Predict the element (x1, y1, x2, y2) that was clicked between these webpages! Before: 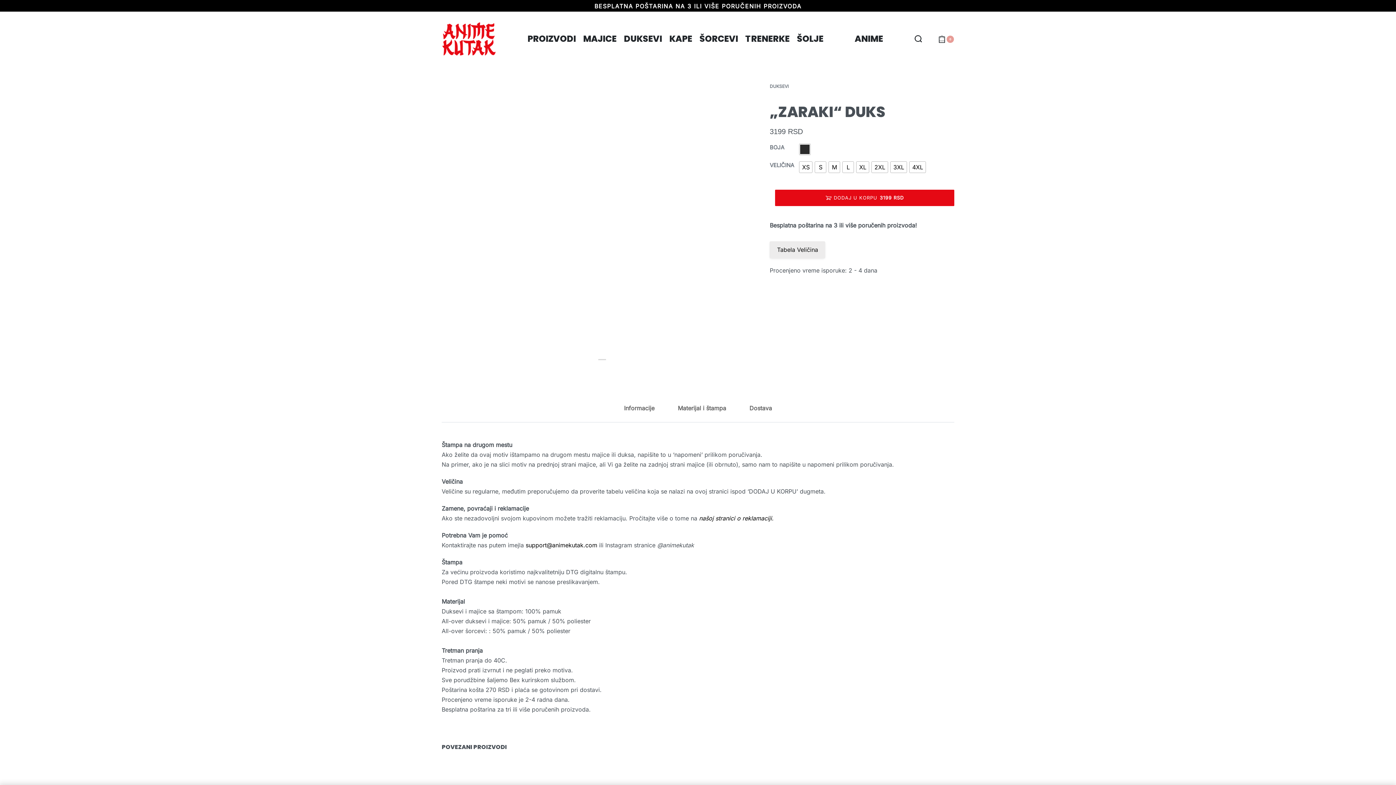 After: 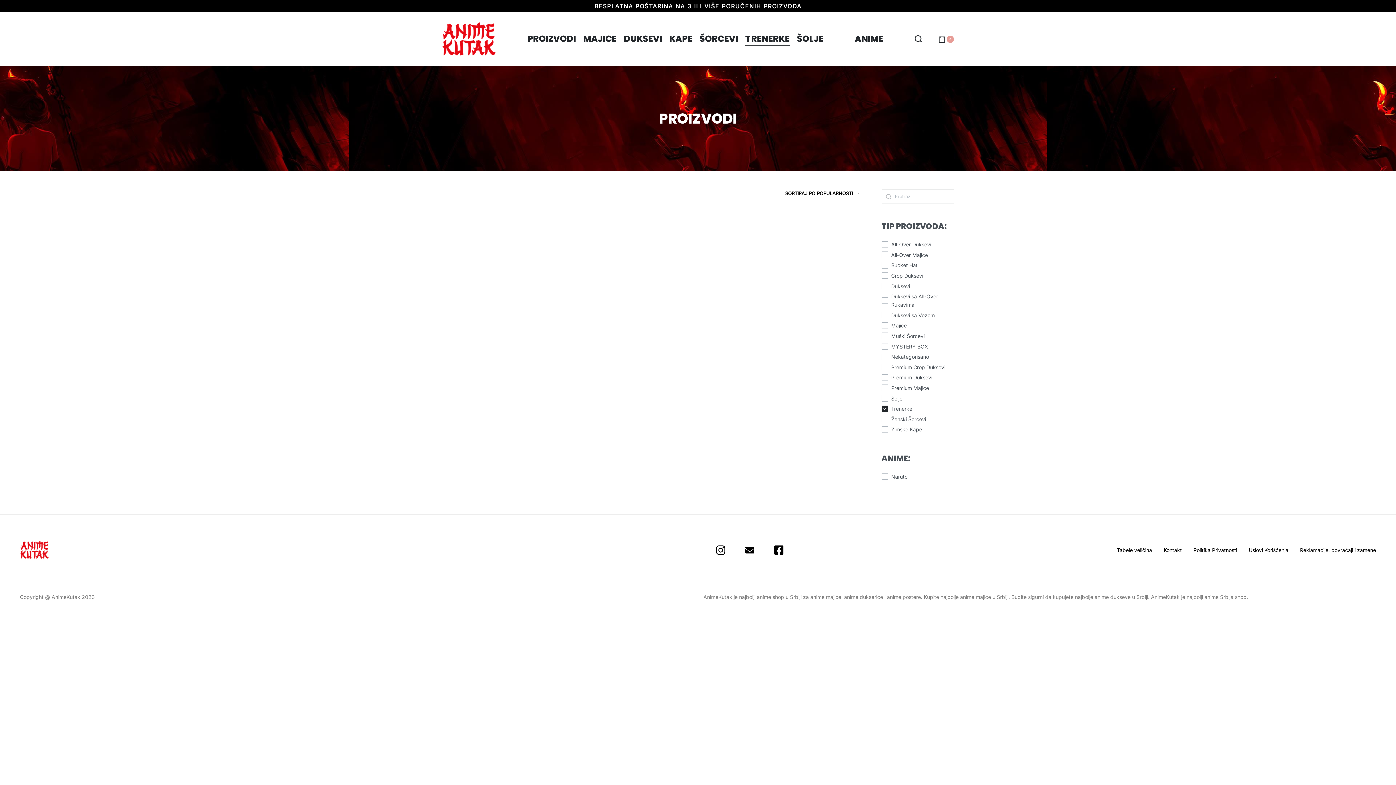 Action: bbox: (745, 31, 789, 46) label: TRENERKE